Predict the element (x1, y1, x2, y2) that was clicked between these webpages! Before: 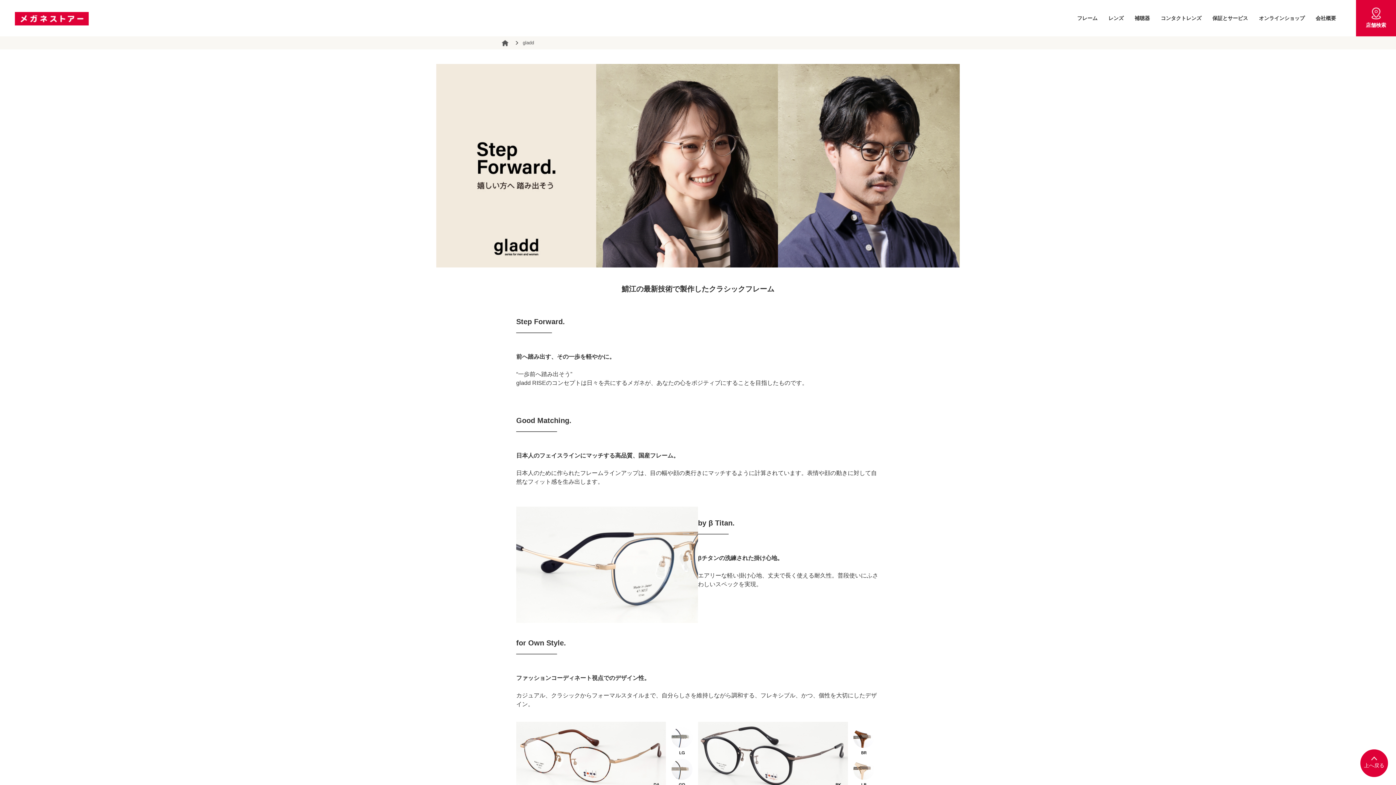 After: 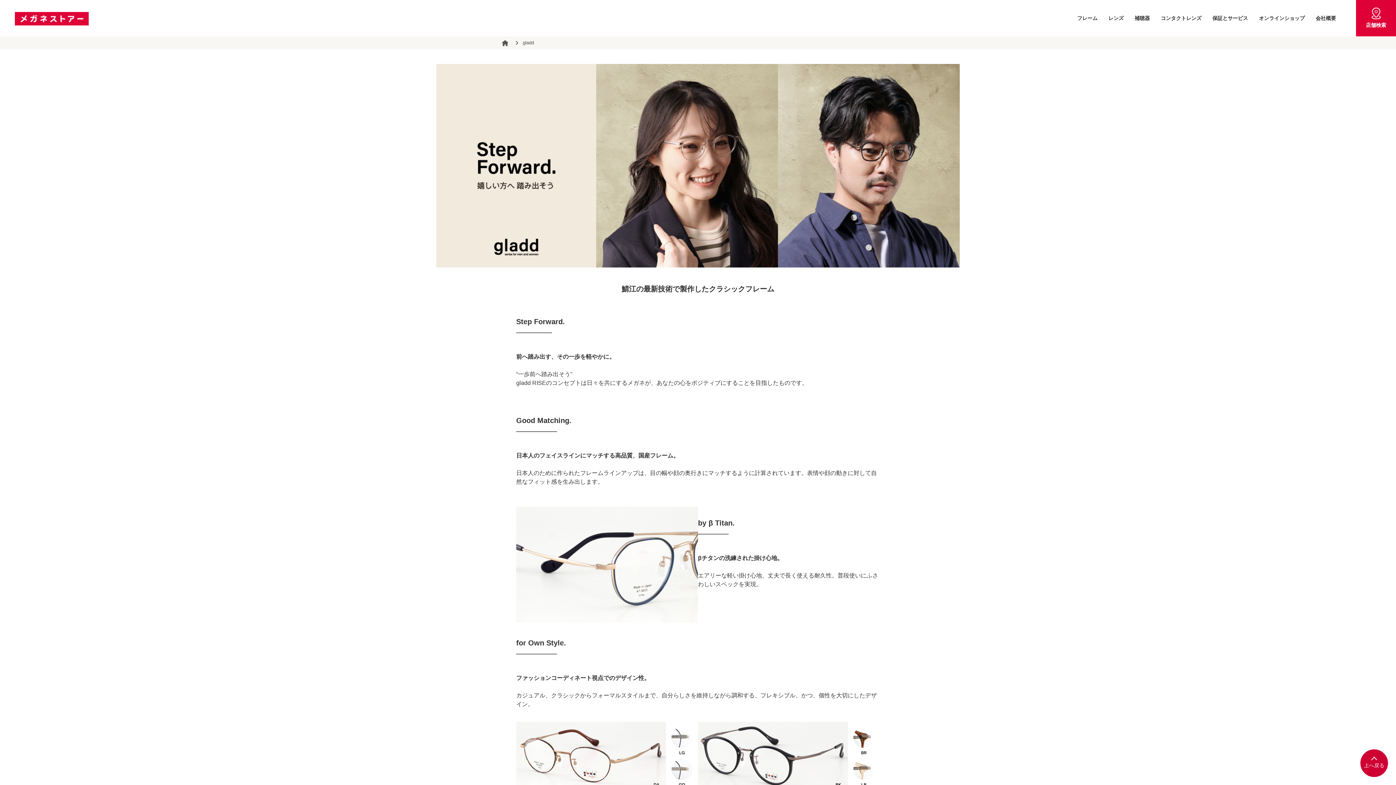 Action: bbox: (1360, 749, 1389, 778) label: 上へ戻る